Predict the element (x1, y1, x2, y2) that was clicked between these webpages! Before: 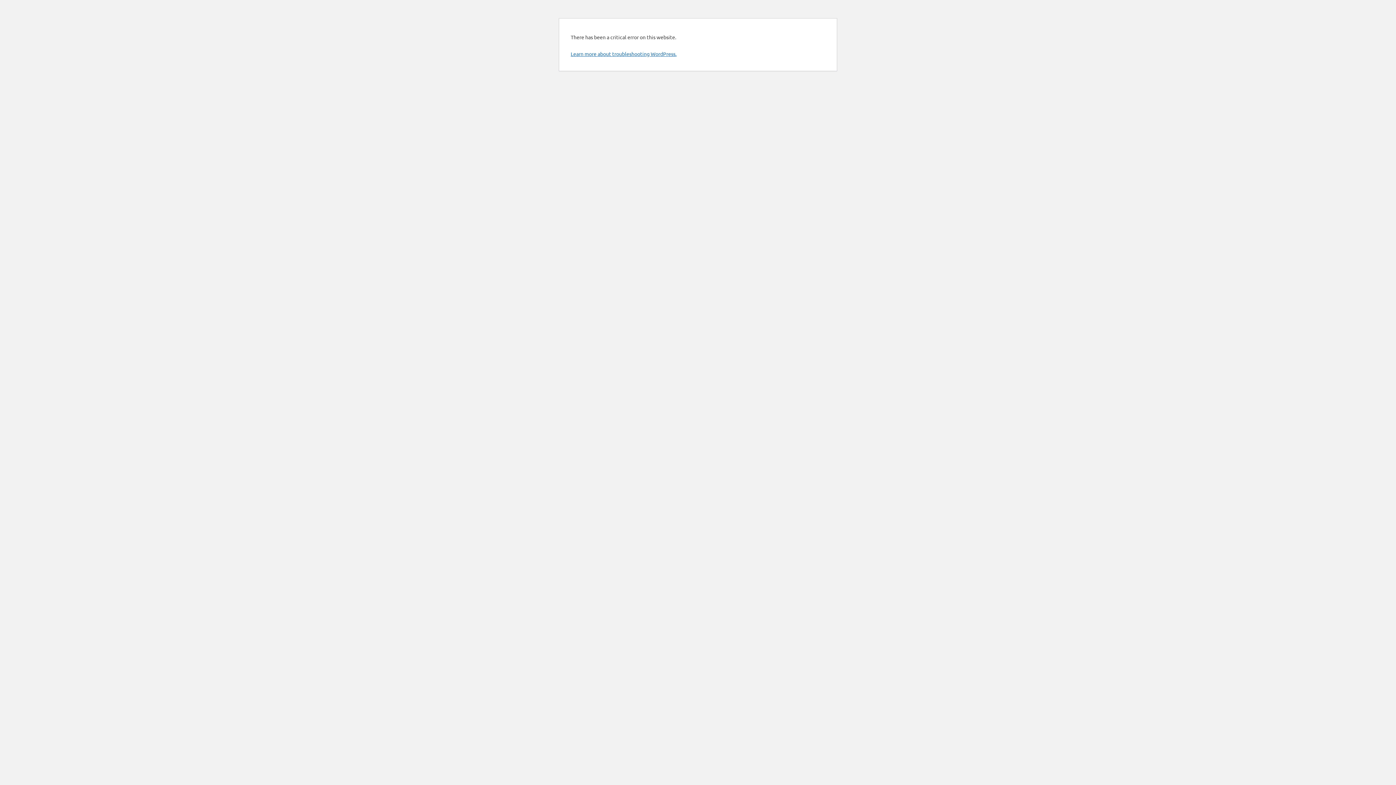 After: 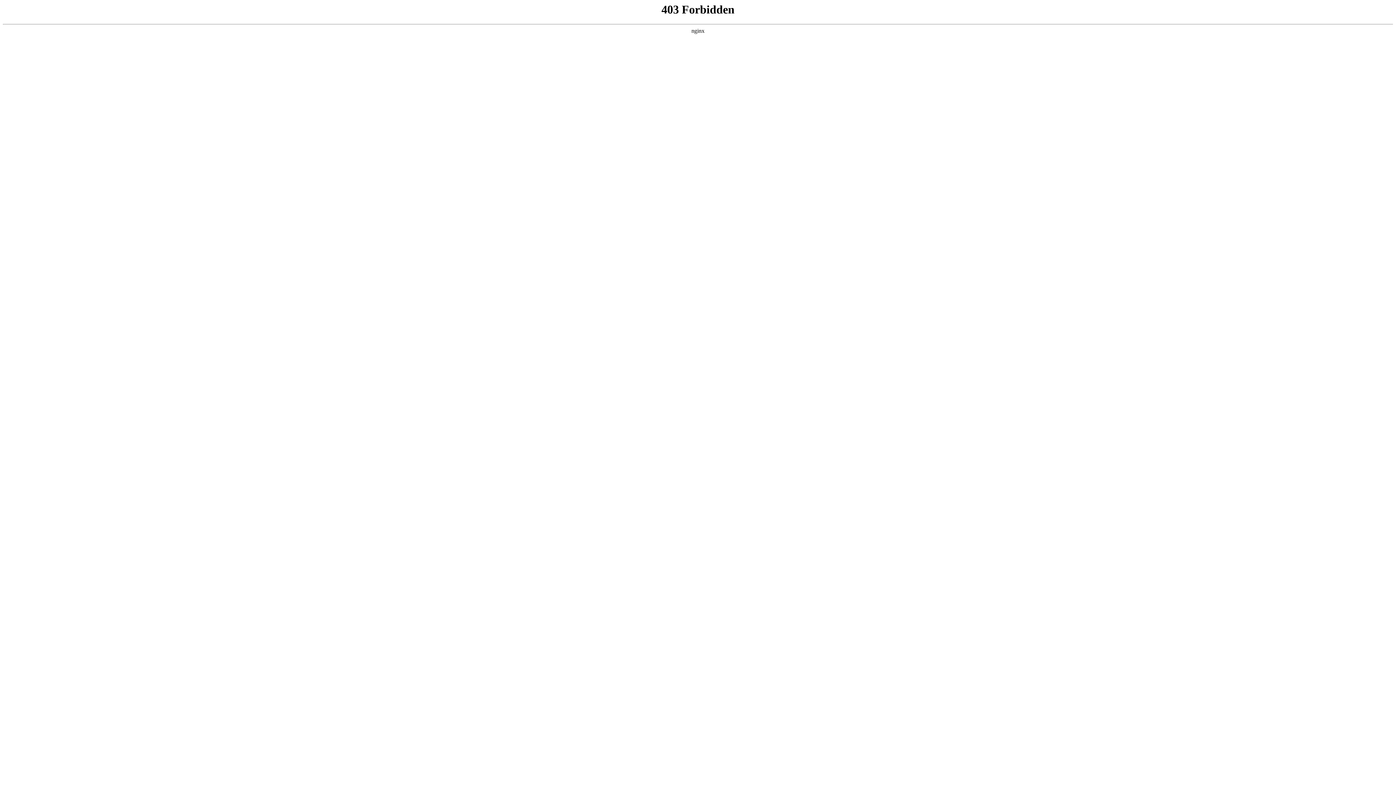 Action: bbox: (570, 50, 676, 57) label: Learn more about troubleshooting WordPress.